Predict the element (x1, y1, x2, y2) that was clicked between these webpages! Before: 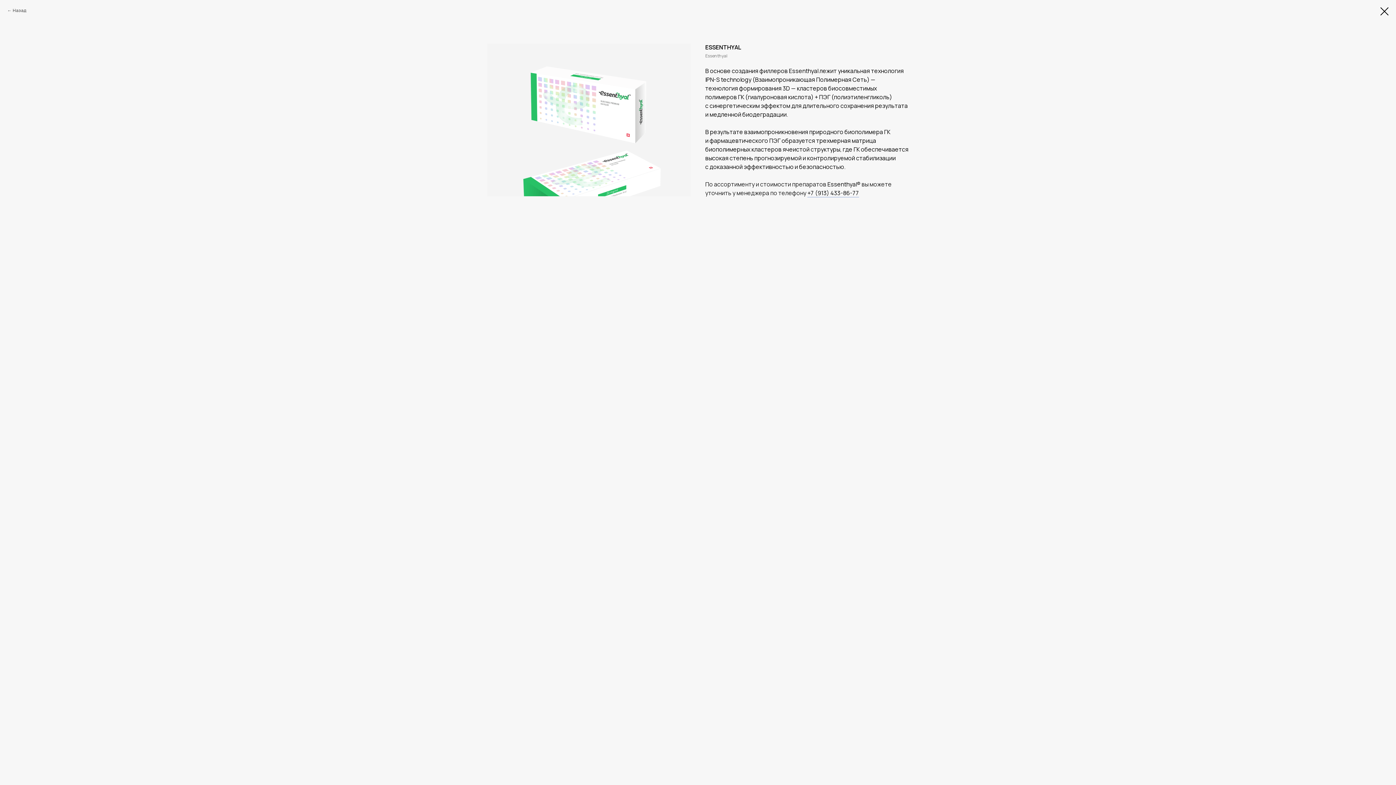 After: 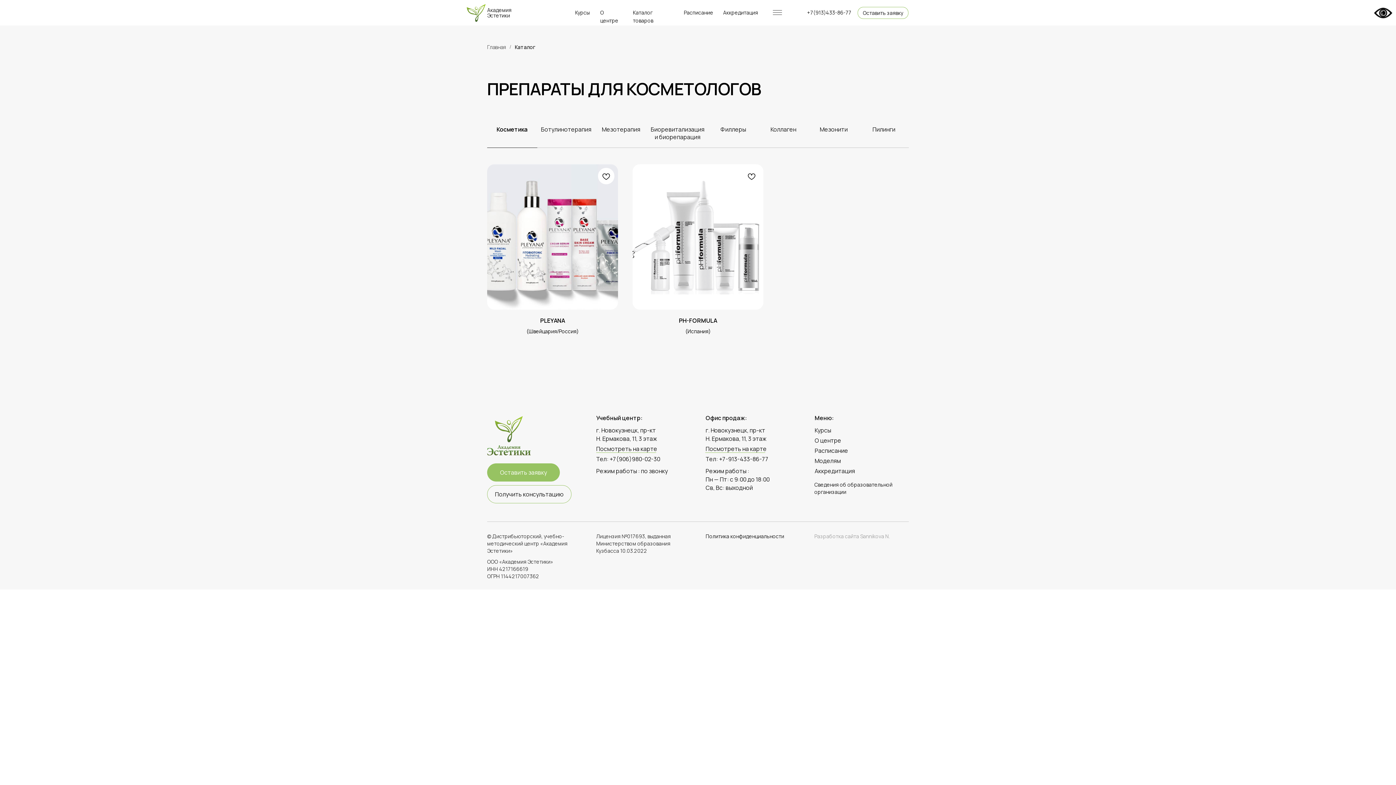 Action: bbox: (7, 7, 26, 13) label: Назад